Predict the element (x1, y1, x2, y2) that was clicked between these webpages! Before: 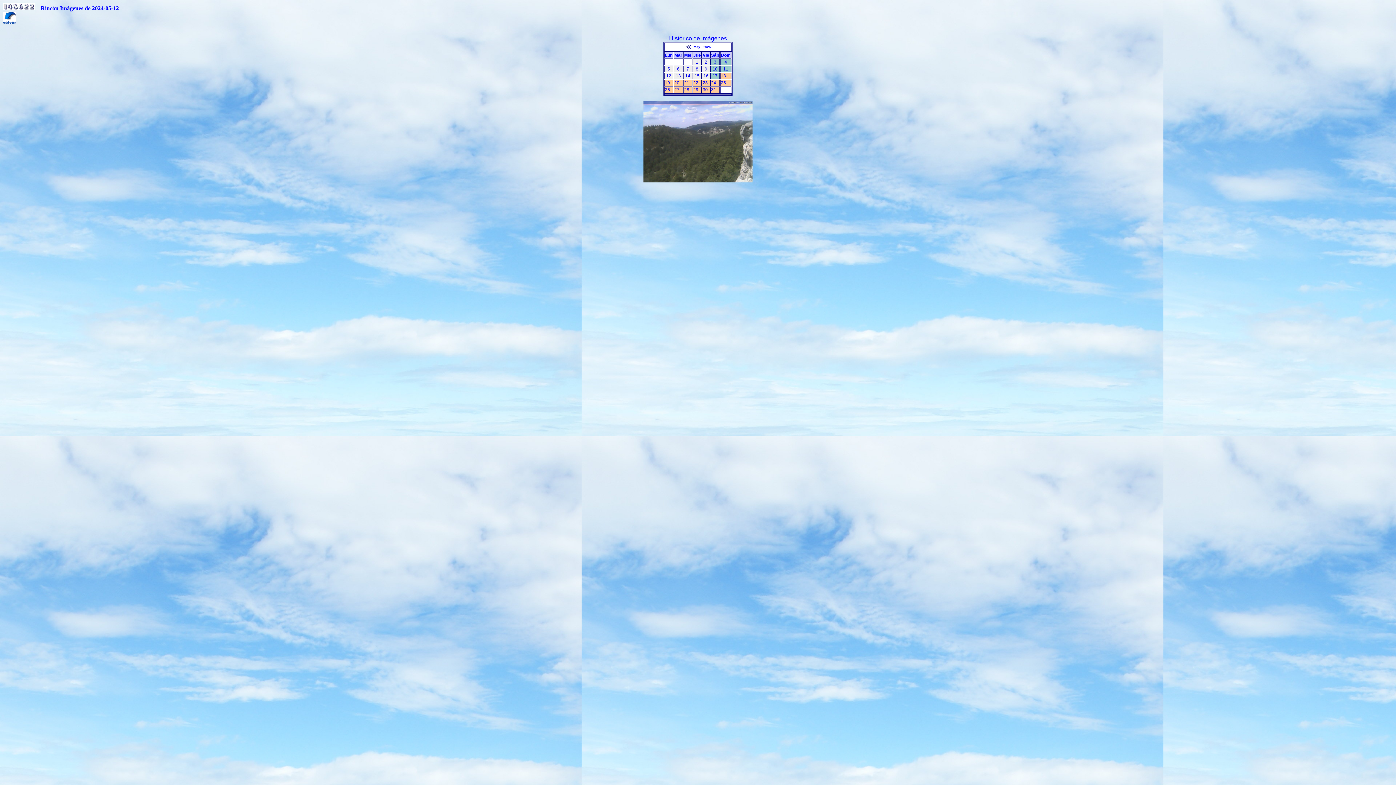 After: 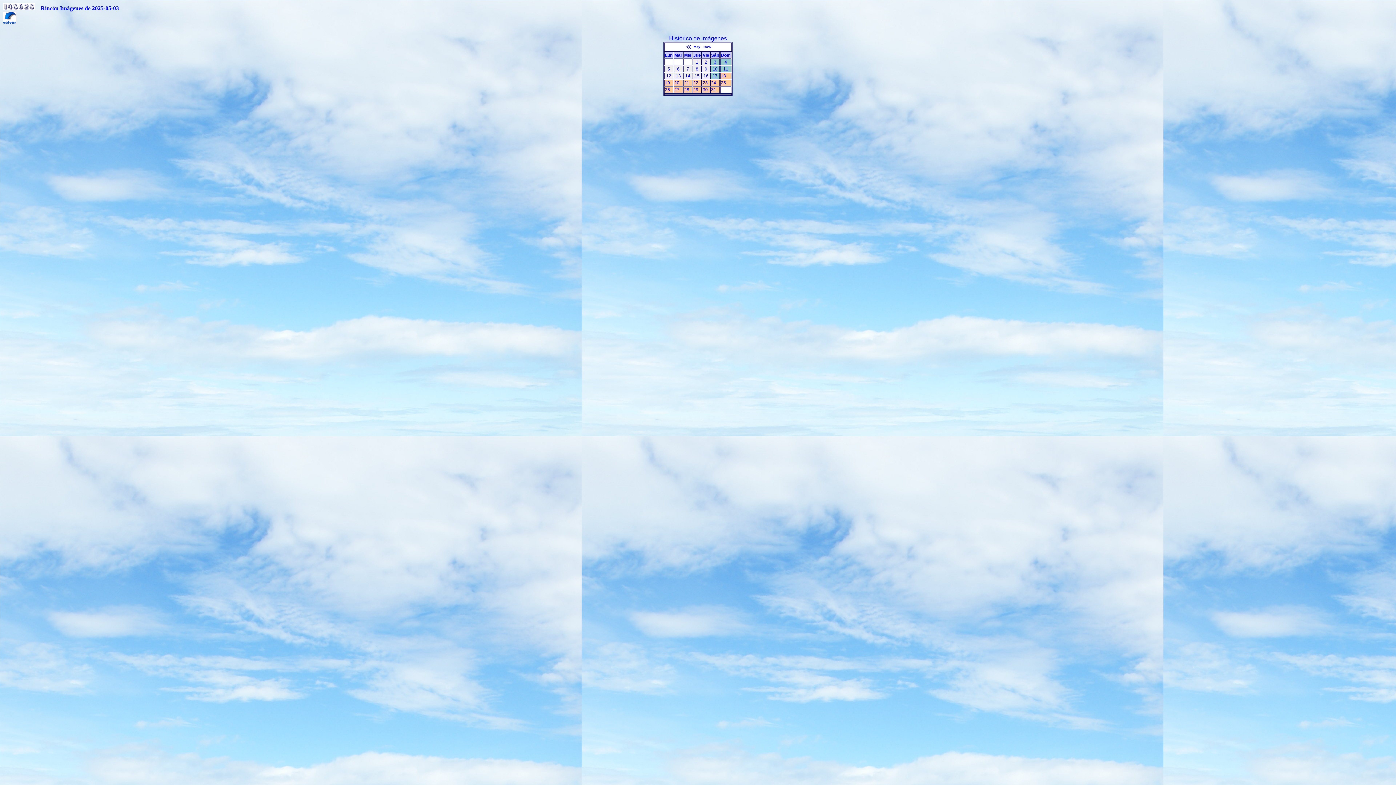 Action: label: 3 bbox: (714, 59, 716, 64)